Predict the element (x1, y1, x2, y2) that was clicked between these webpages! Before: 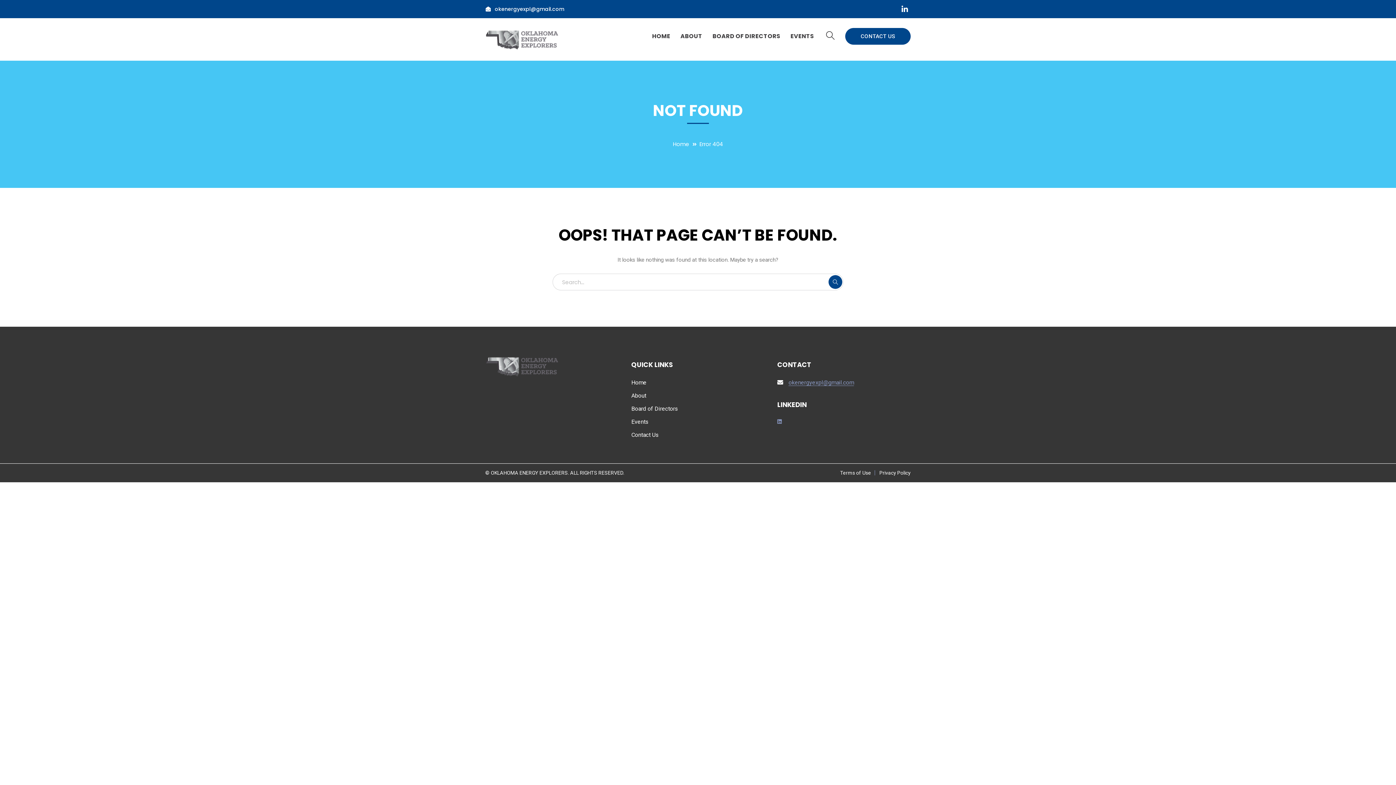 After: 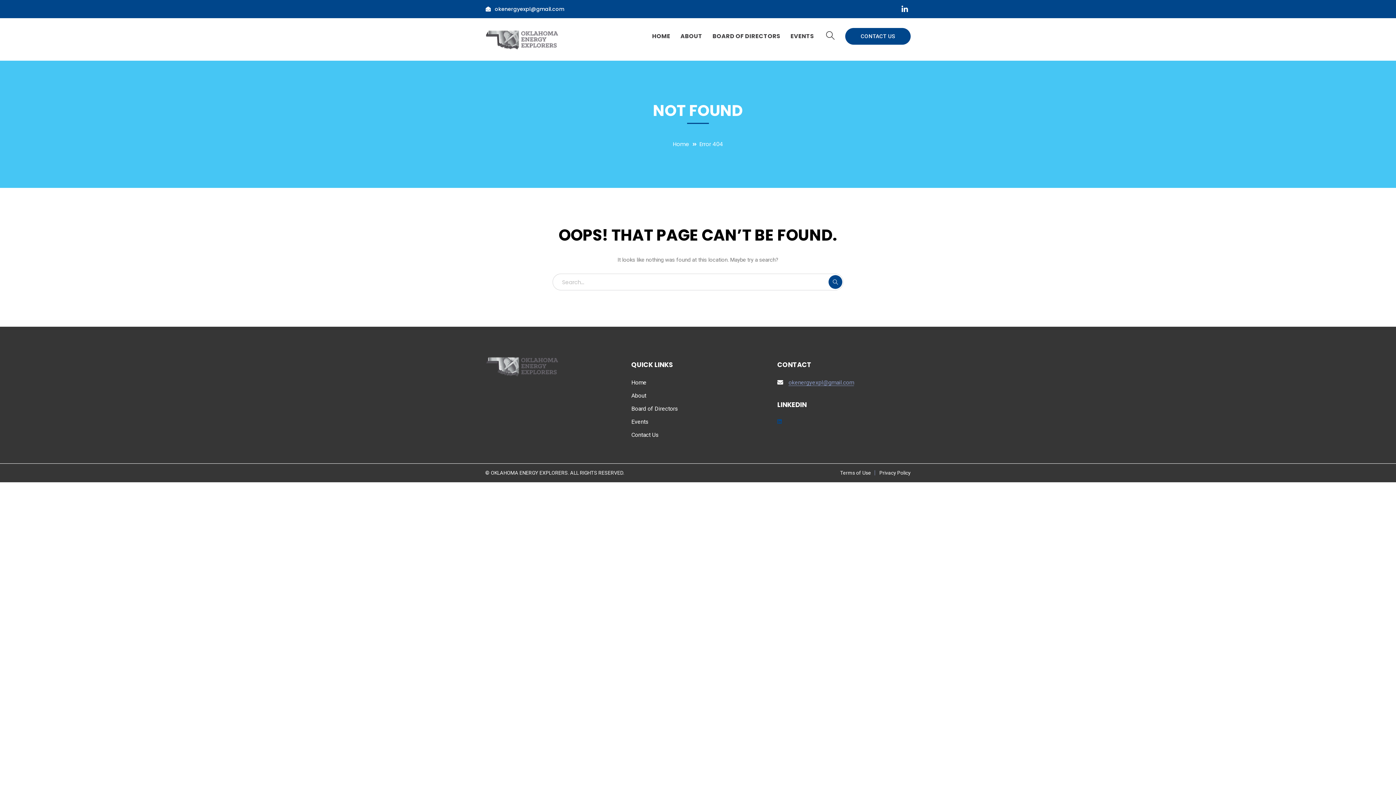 Action: bbox: (777, 418, 781, 425)